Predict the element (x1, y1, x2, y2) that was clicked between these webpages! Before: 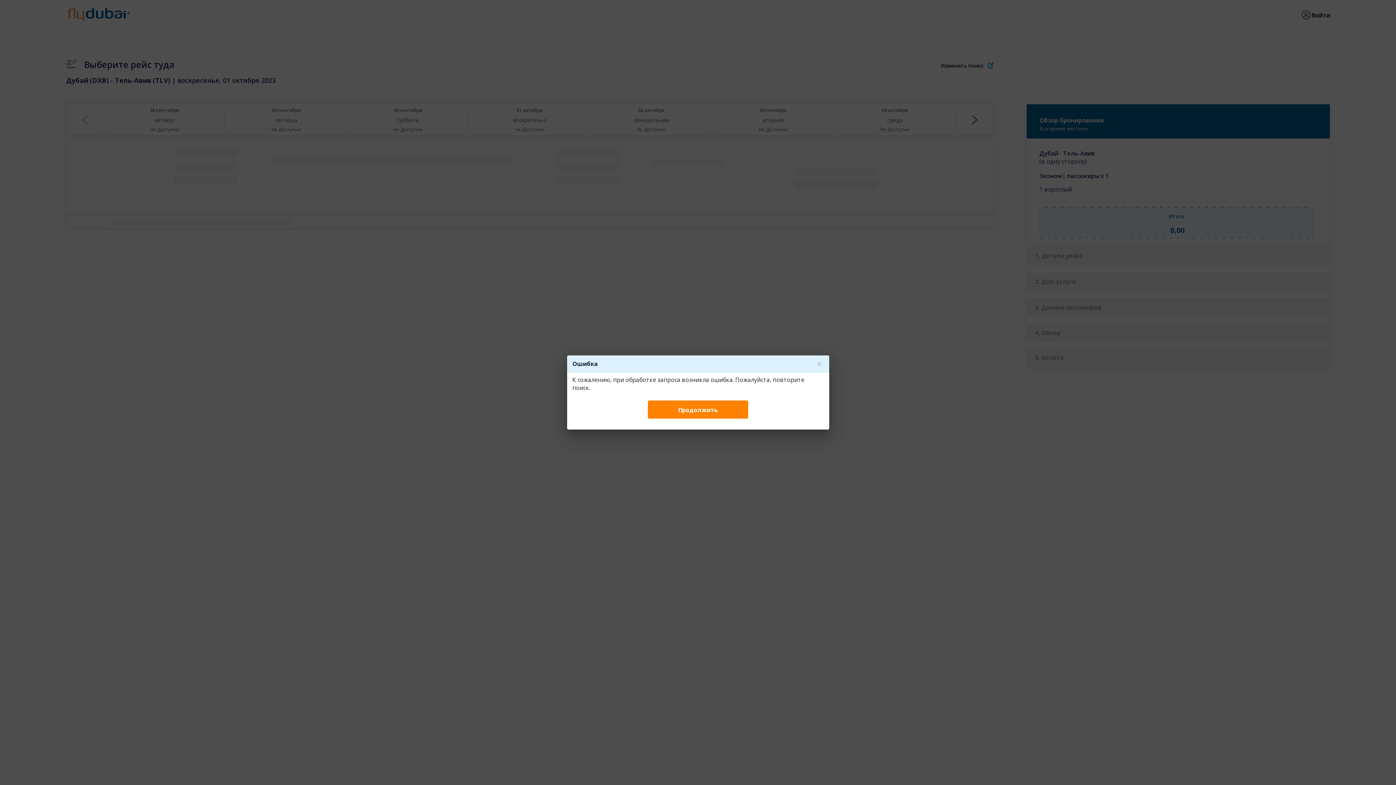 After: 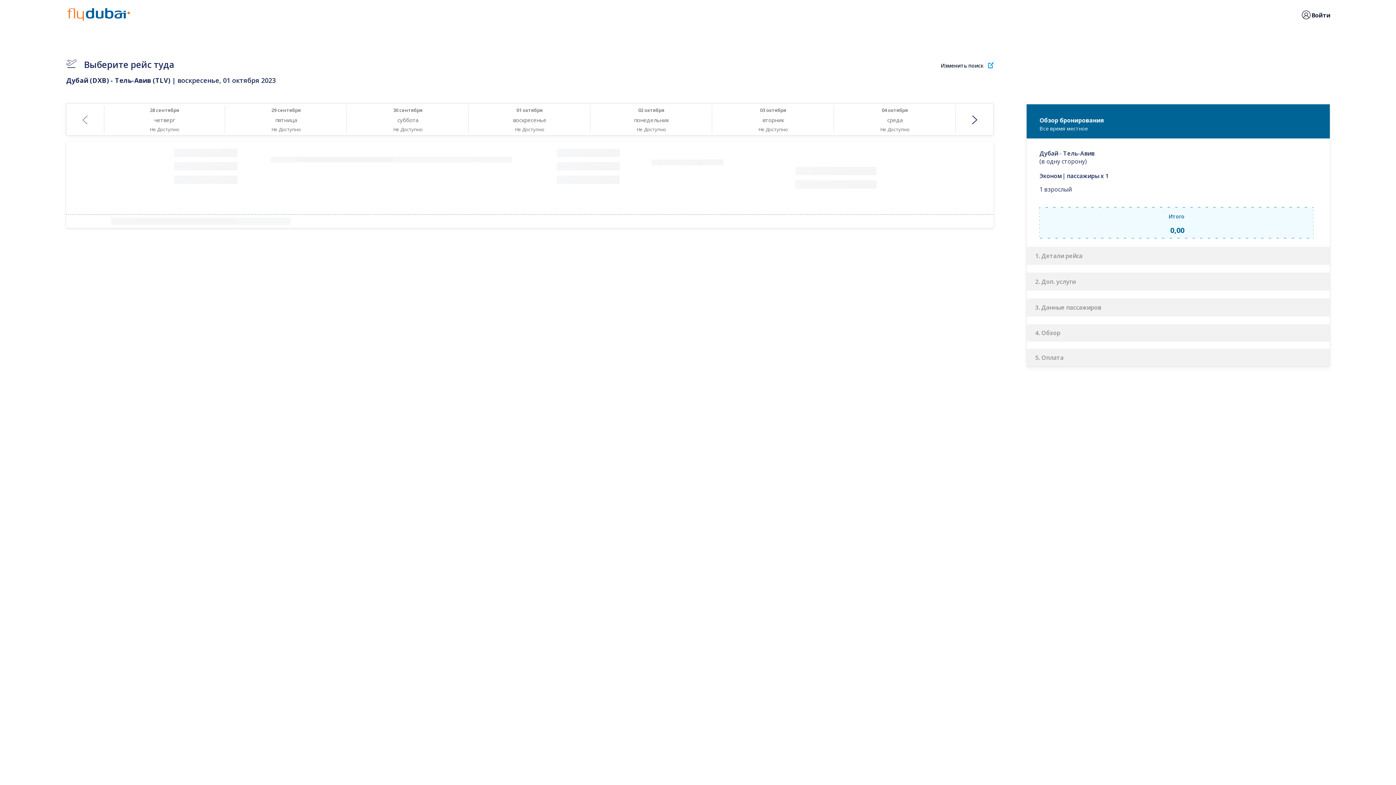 Action: bbox: (815, 359, 823, 368)